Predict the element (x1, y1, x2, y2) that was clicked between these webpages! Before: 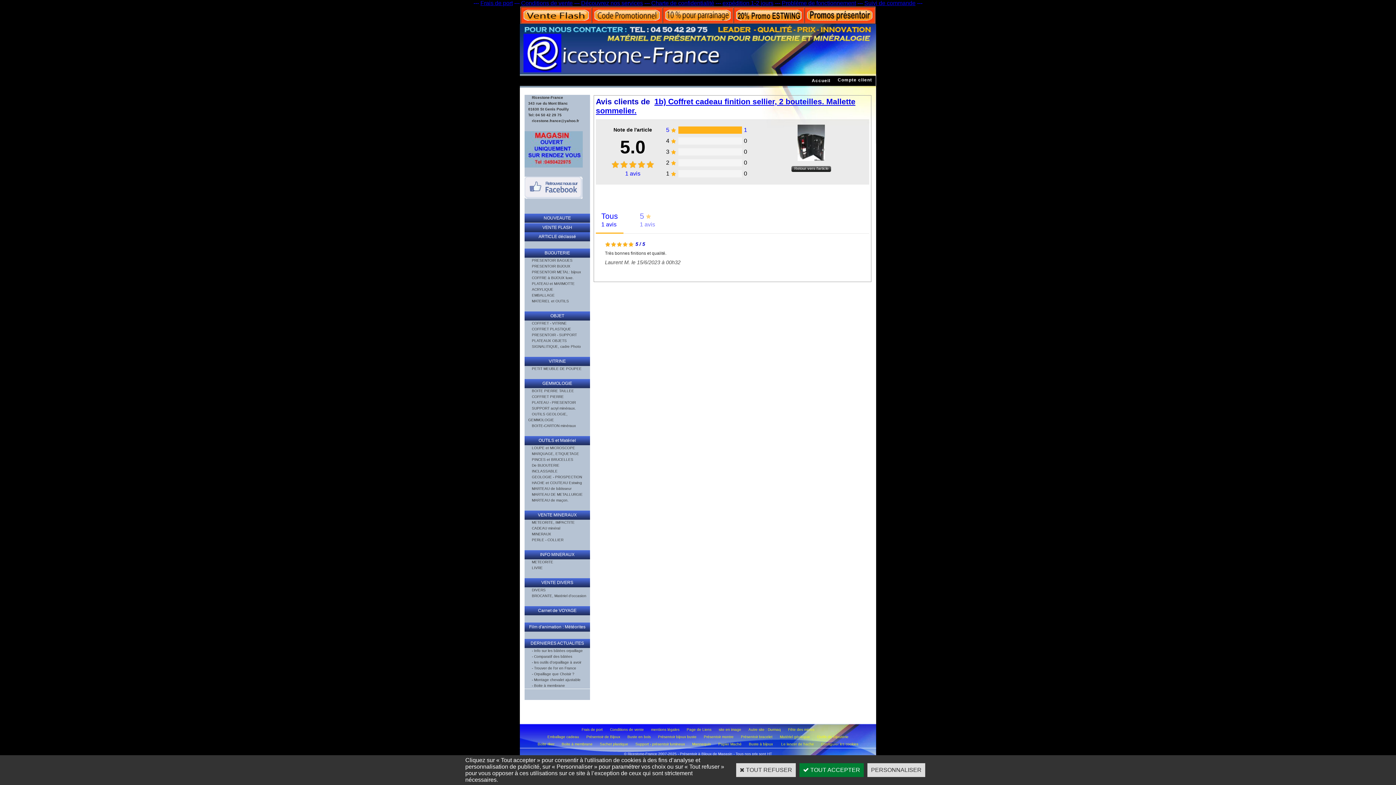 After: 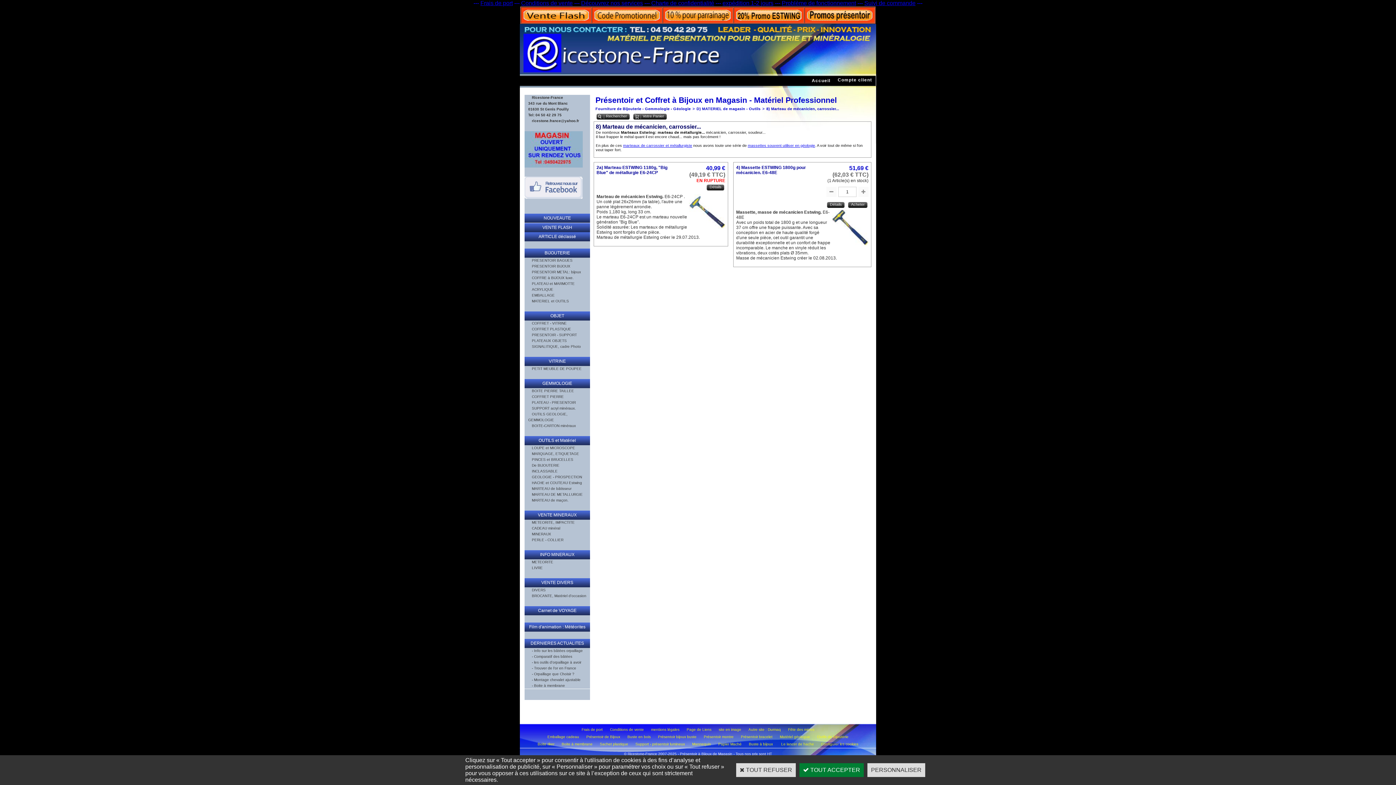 Action: bbox: (528, 491, 590, 497) label: MARTEAU DE METALLURGIE